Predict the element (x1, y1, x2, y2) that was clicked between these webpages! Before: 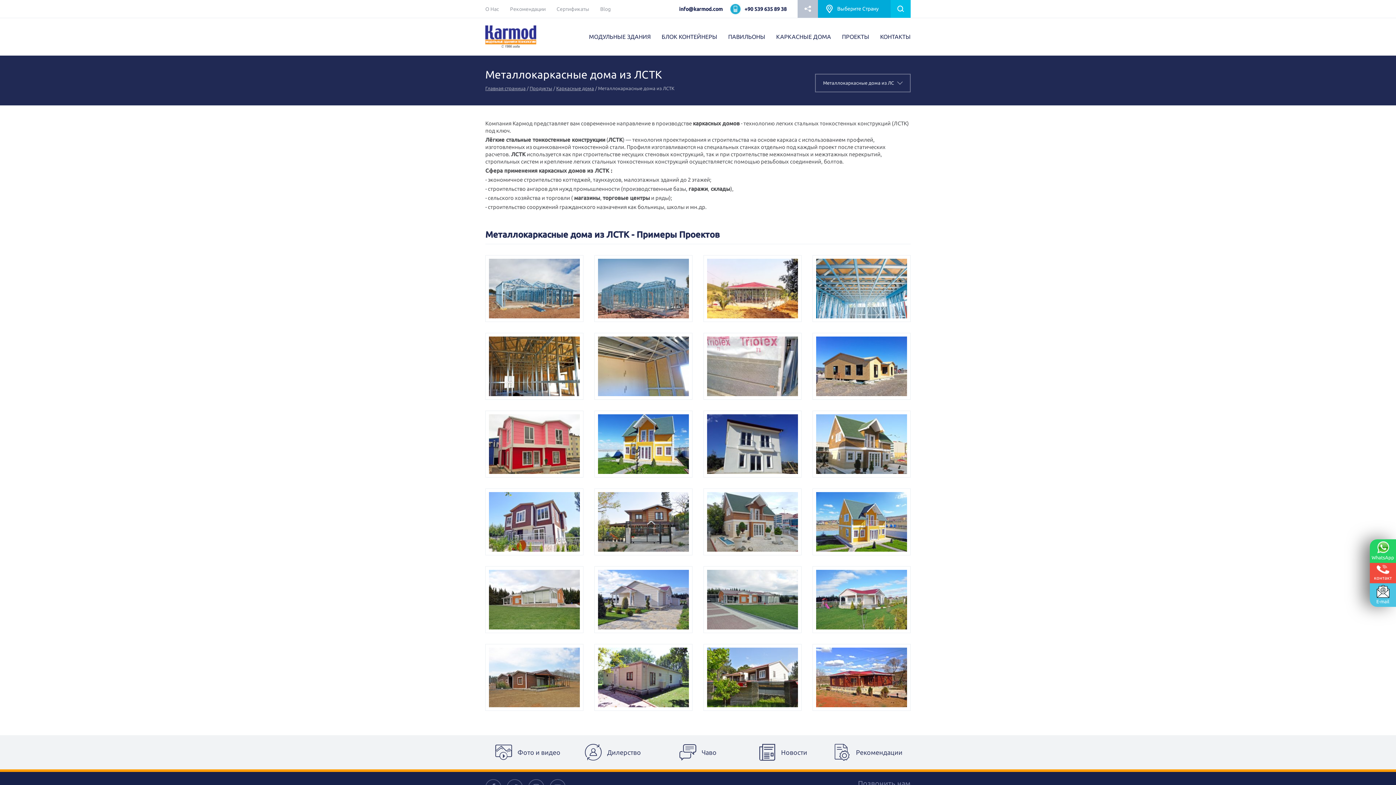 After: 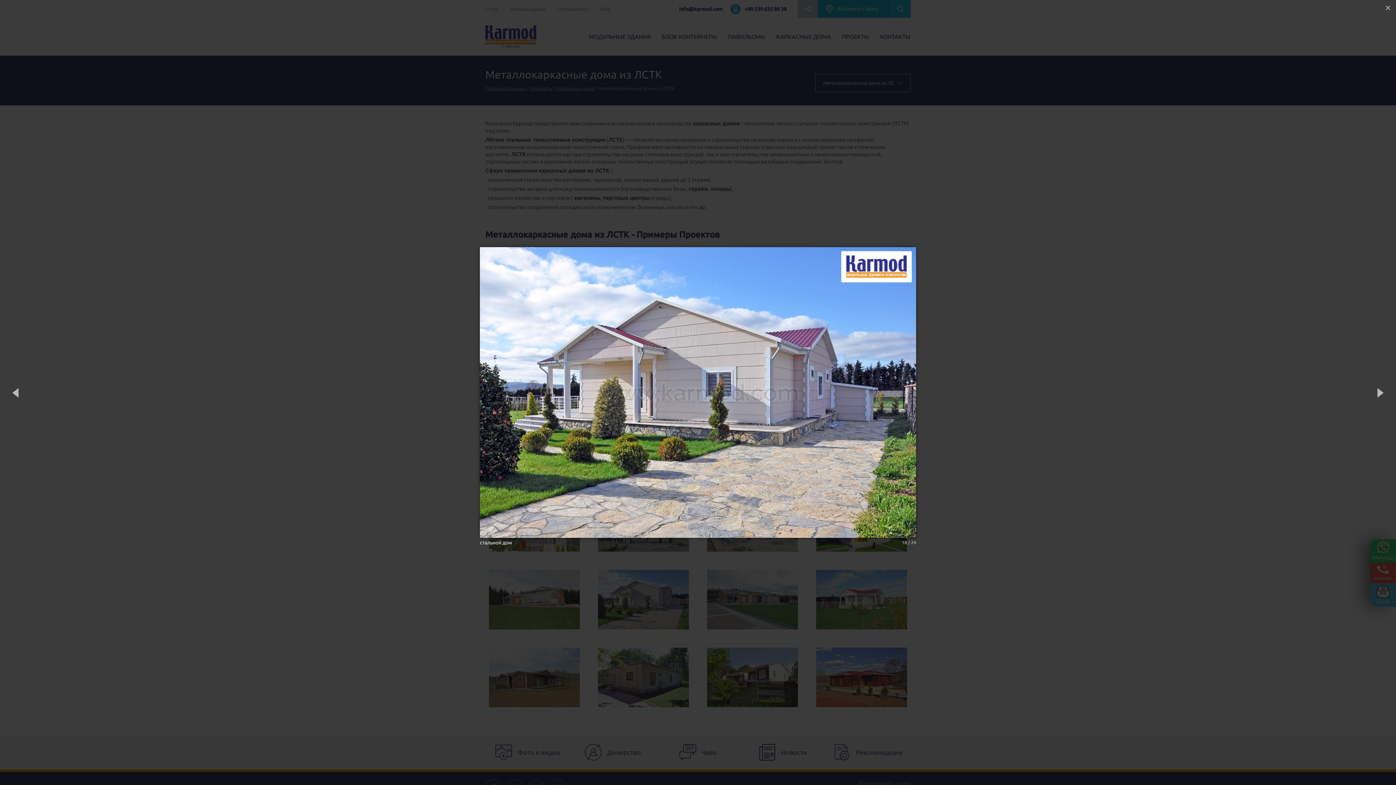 Action: bbox: (594, 566, 692, 633)